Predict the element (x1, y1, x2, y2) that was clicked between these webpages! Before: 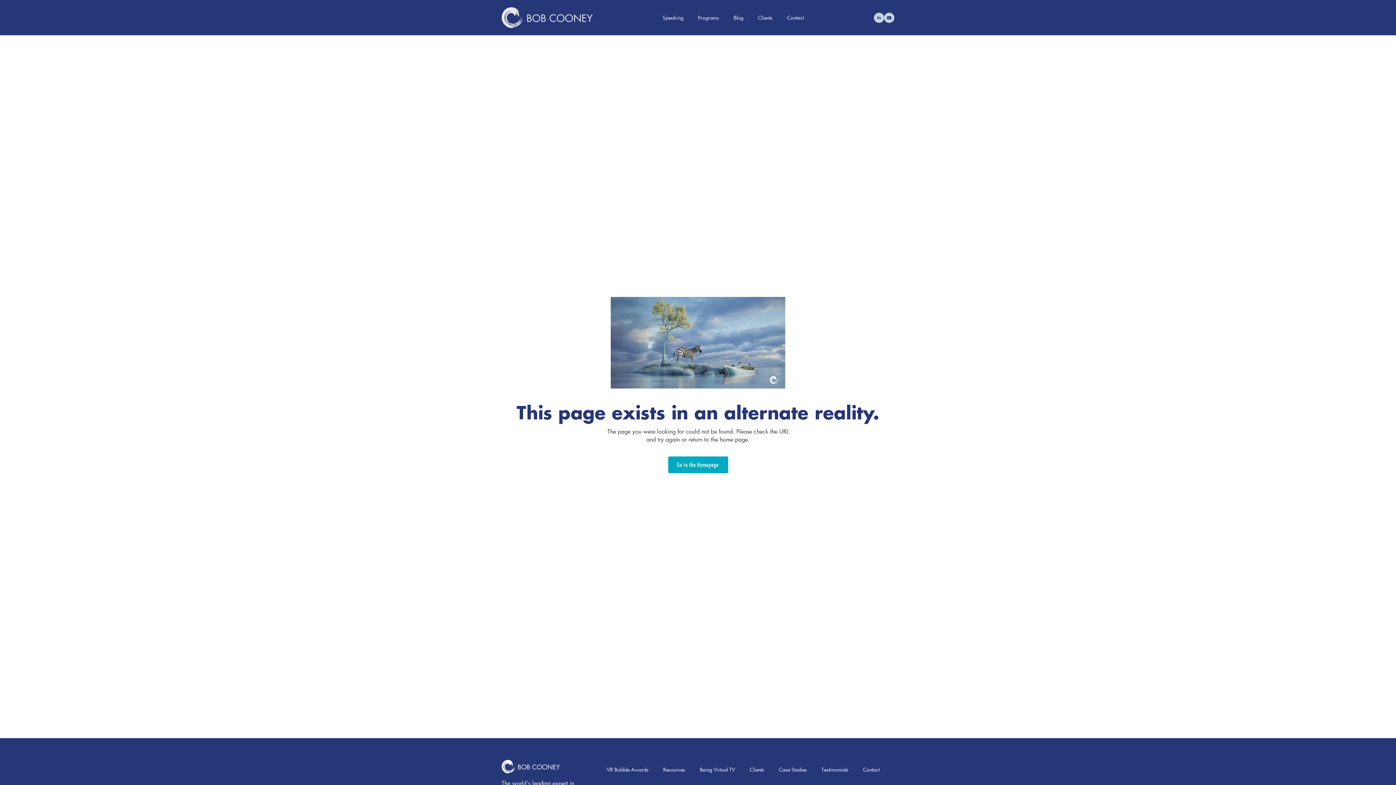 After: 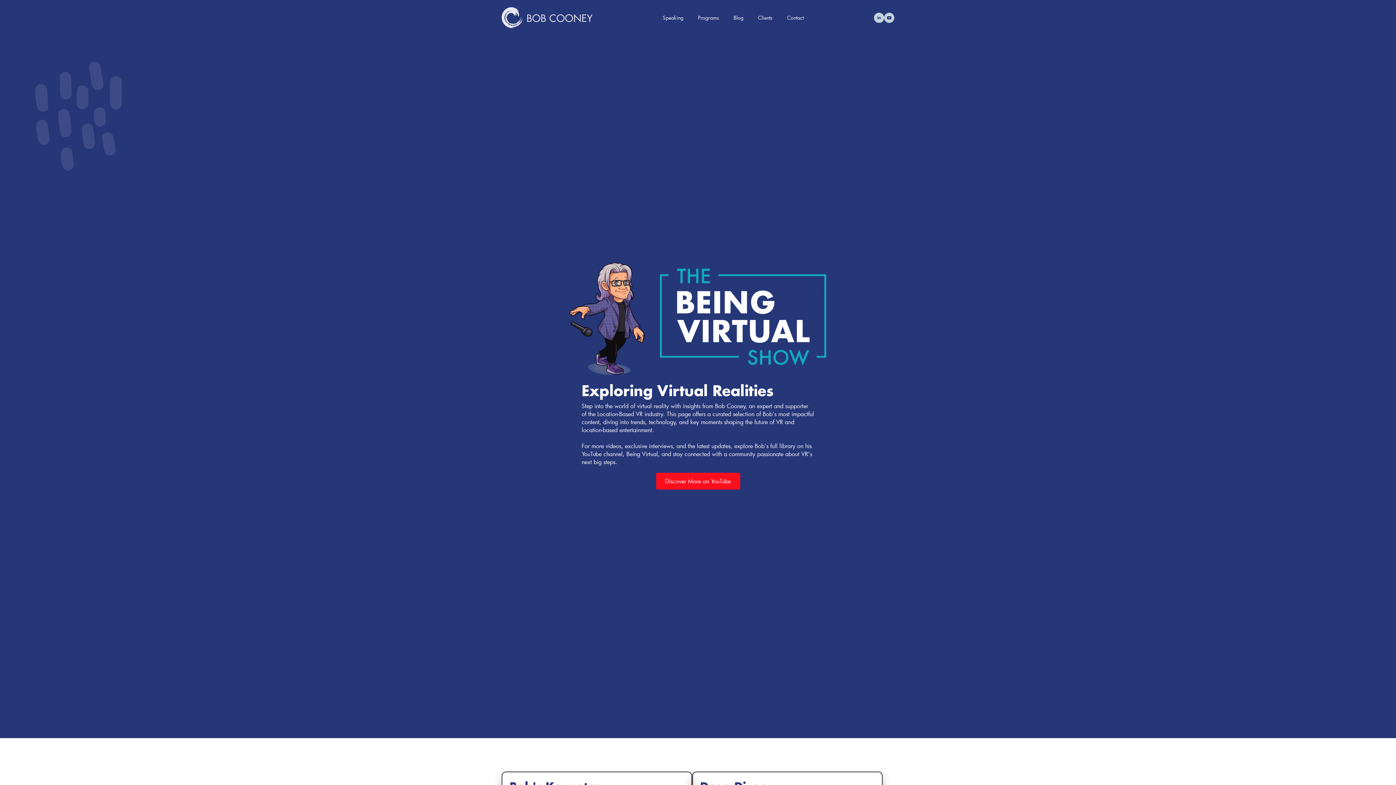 Action: label: Being Virtual TV bbox: (692, 760, 742, 780)